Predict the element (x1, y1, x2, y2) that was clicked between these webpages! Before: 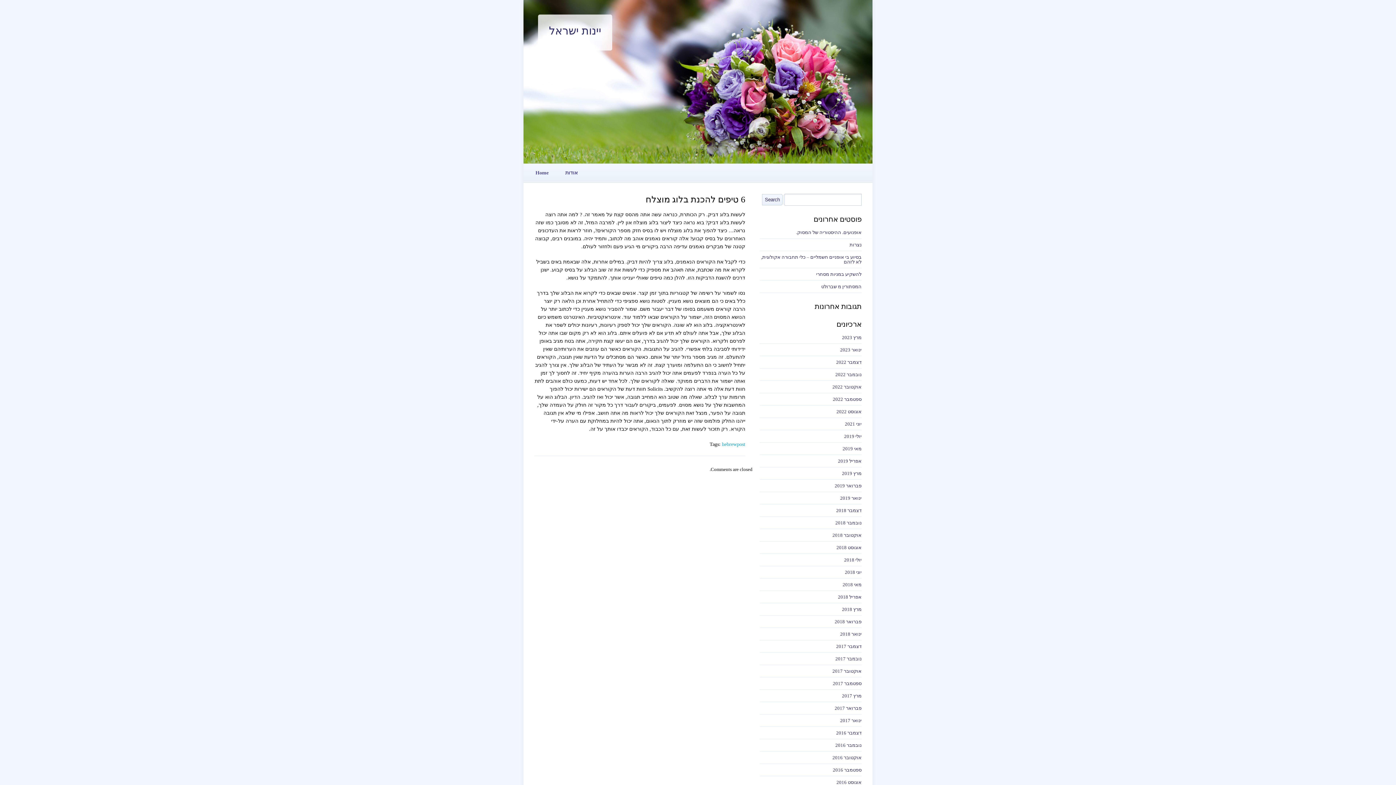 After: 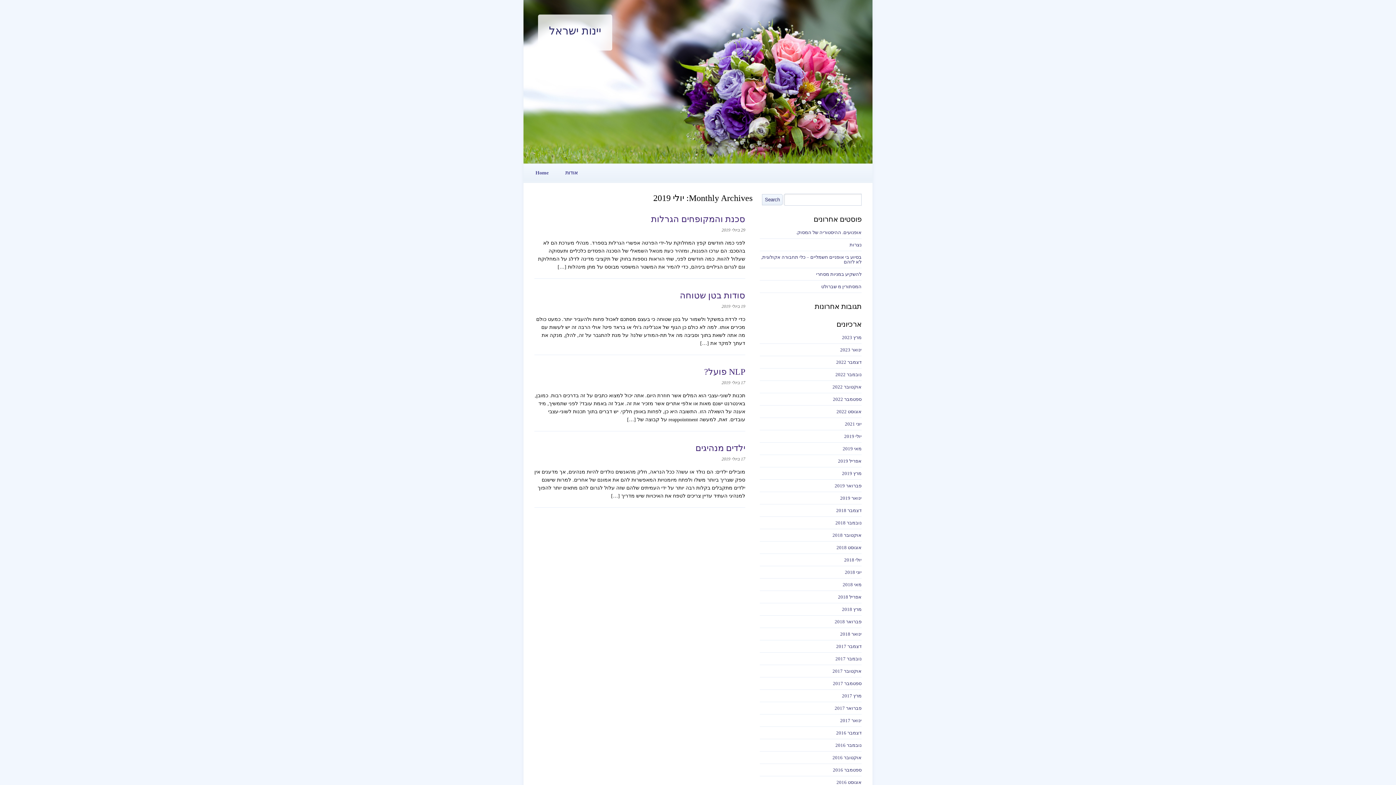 Action: bbox: (760, 434, 861, 438) label: יולי 2019